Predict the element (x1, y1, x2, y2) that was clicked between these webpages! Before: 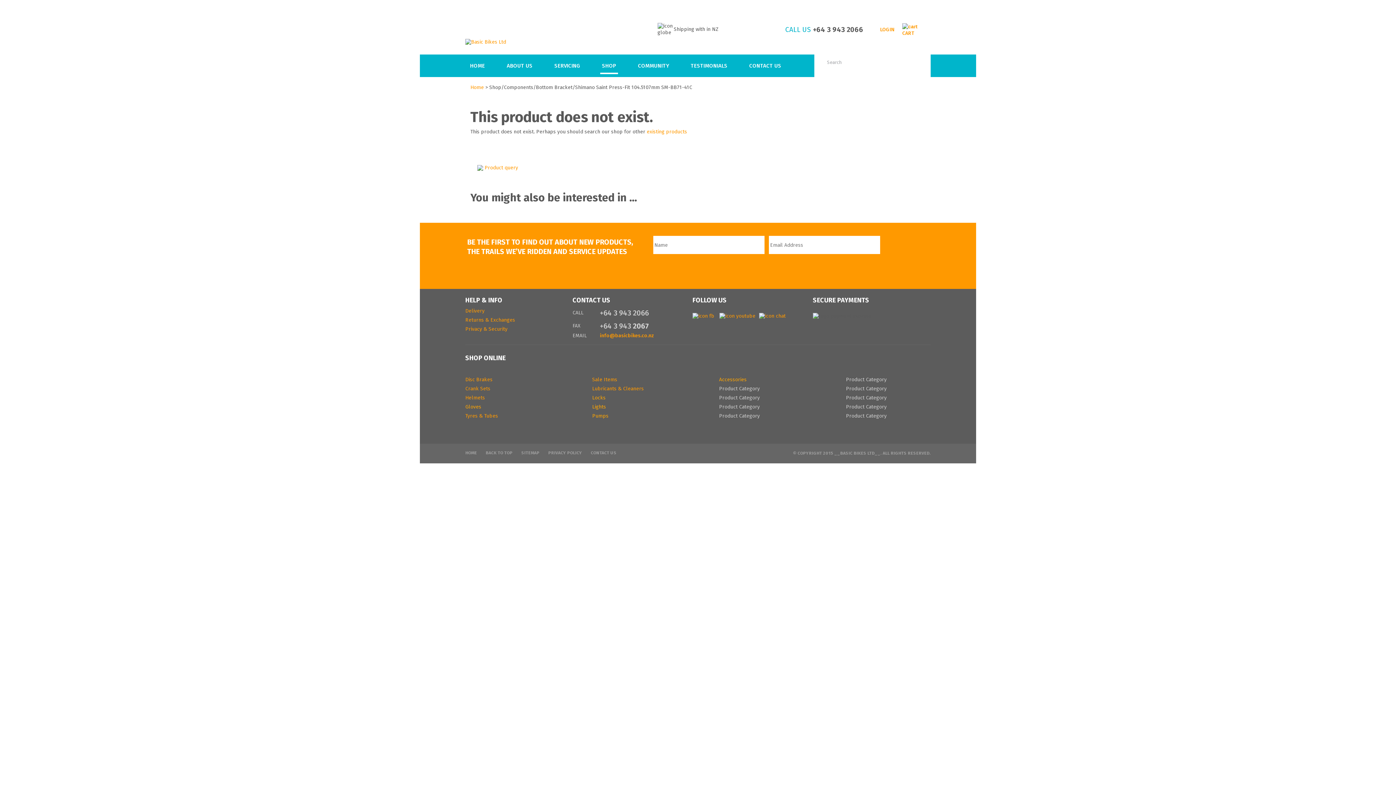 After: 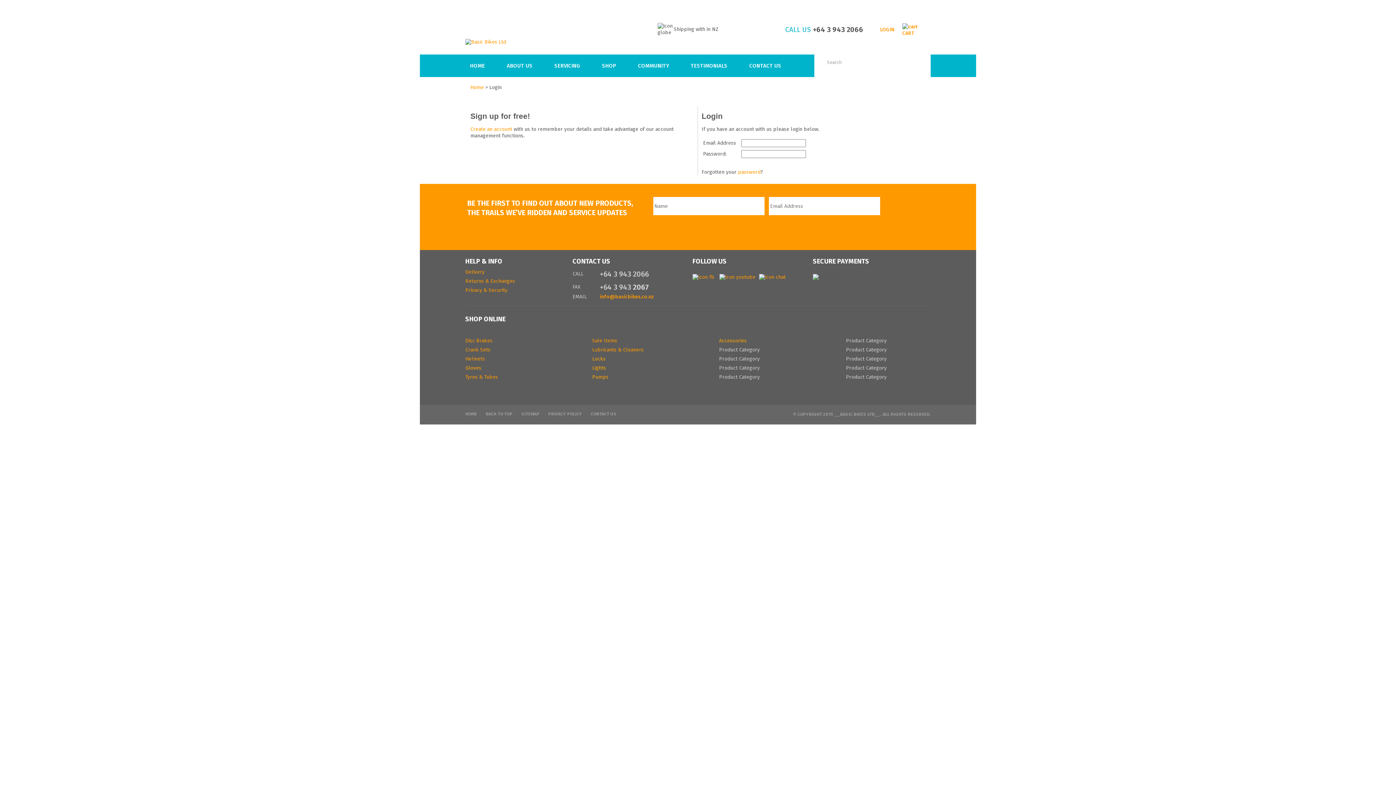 Action: bbox: (866, 26, 894, 32) label: LOGIN